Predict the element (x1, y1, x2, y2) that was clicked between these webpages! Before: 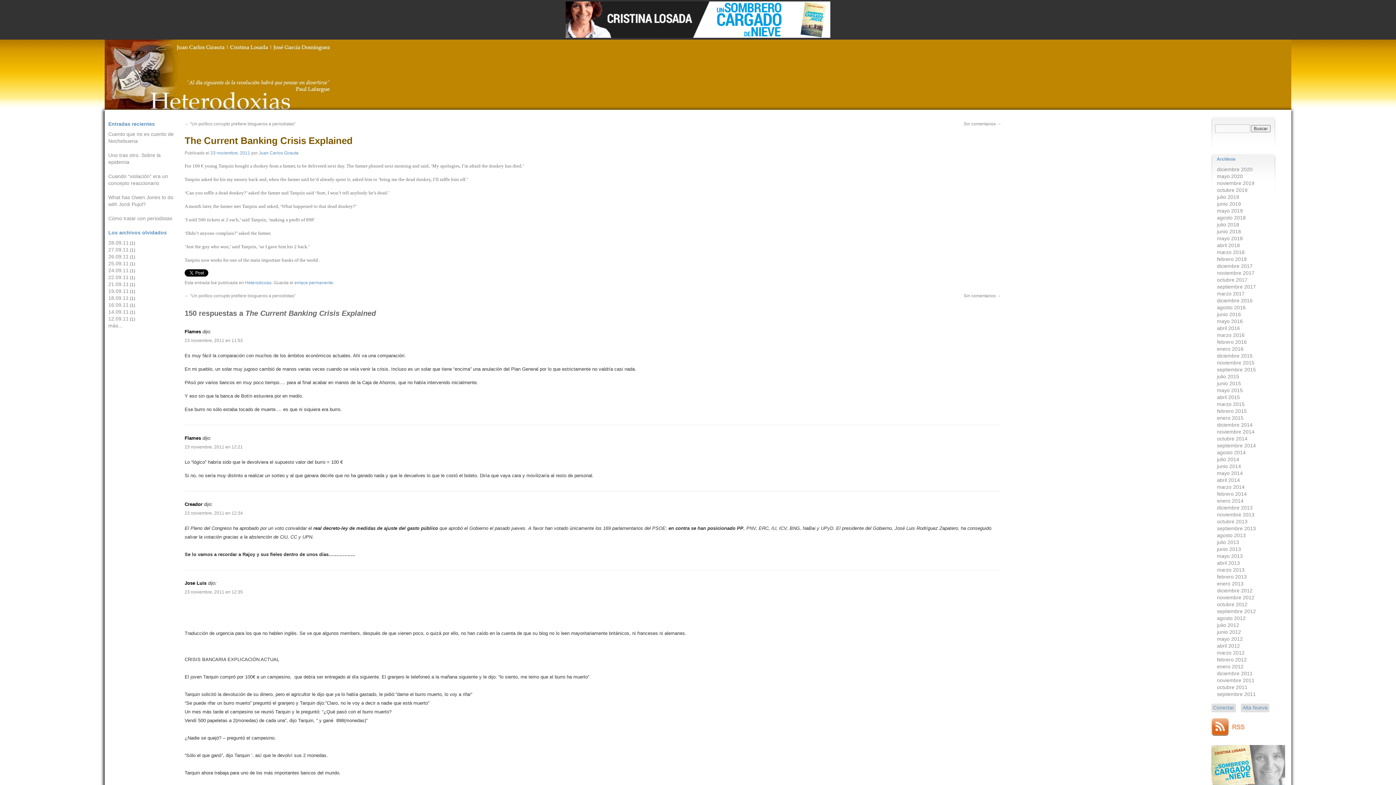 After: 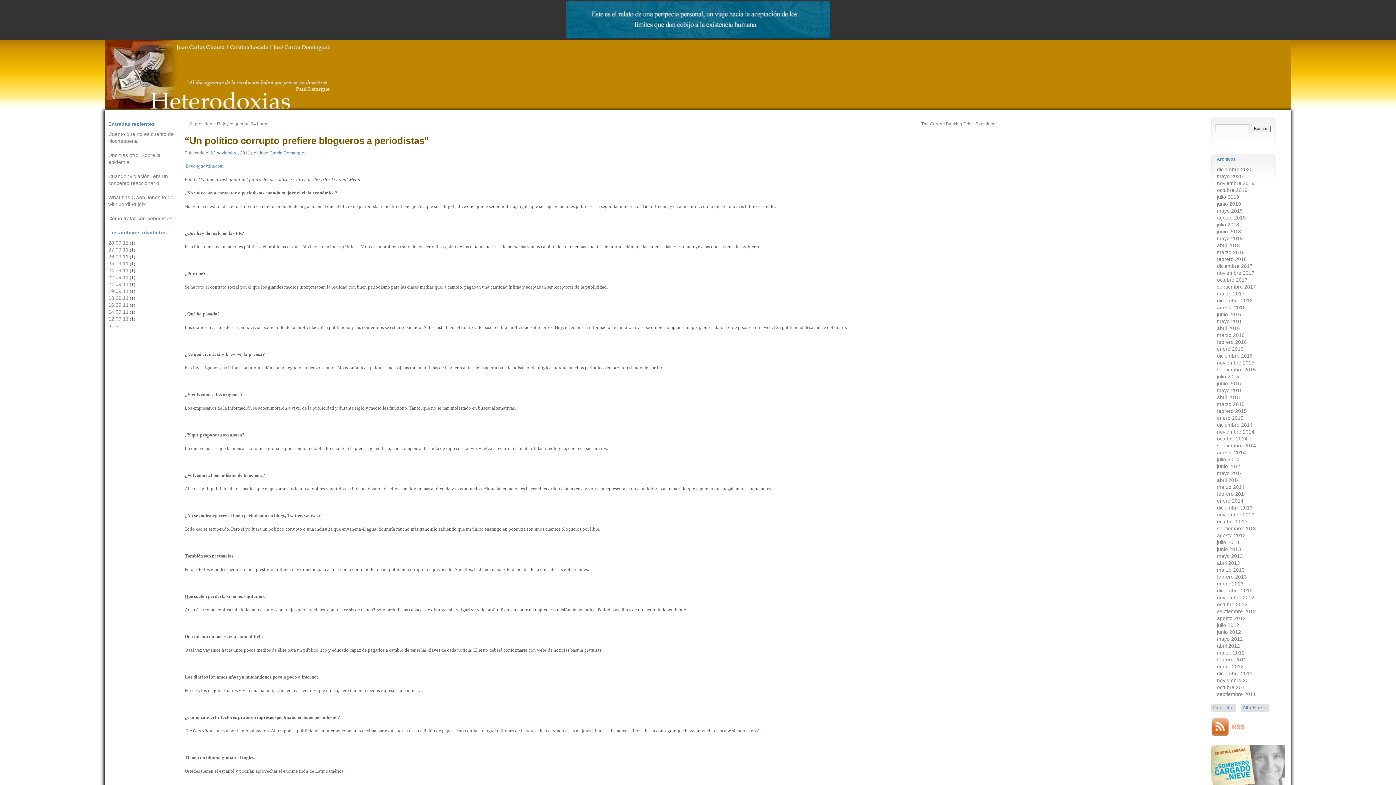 Action: label: ← “Un político corrupto prefiere blogueros a periodistas” bbox: (184, 121, 295, 126)